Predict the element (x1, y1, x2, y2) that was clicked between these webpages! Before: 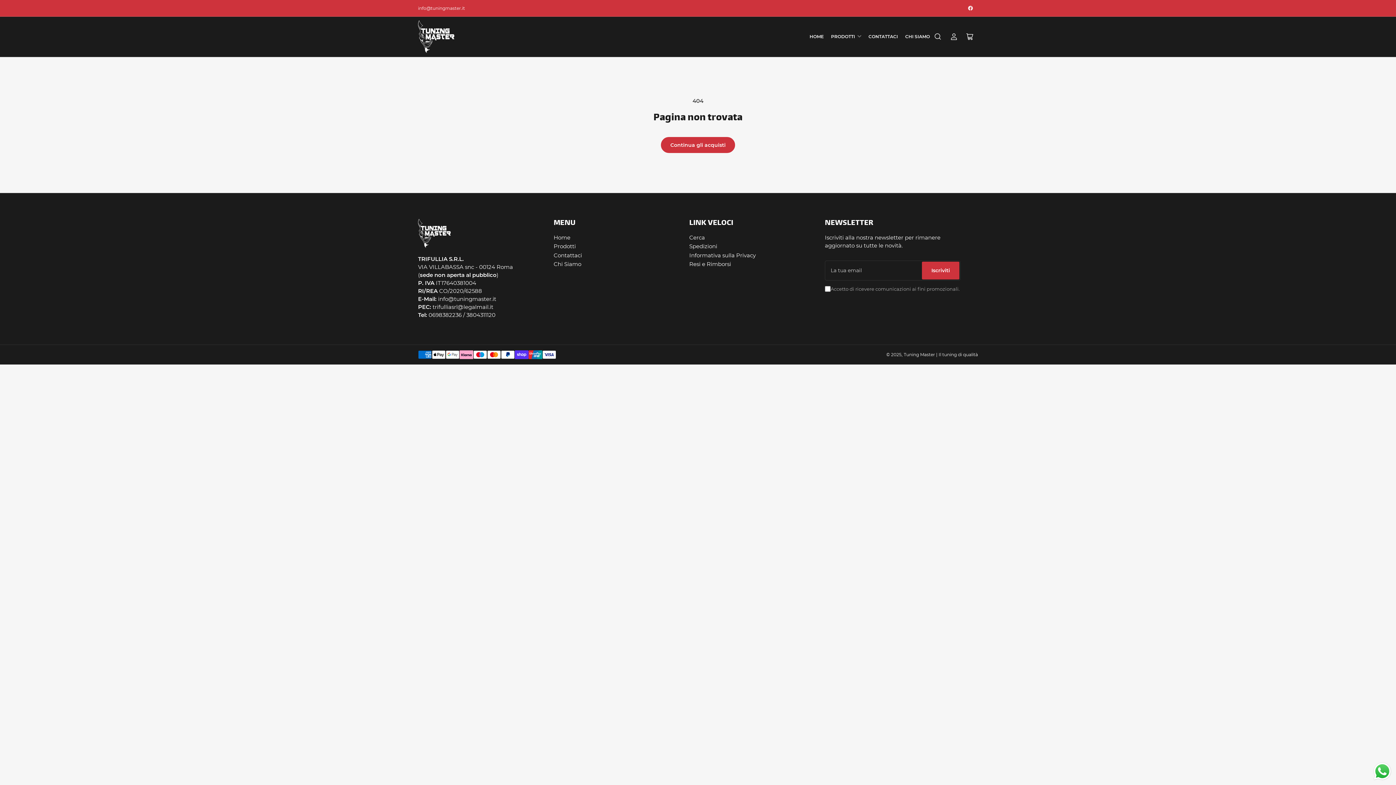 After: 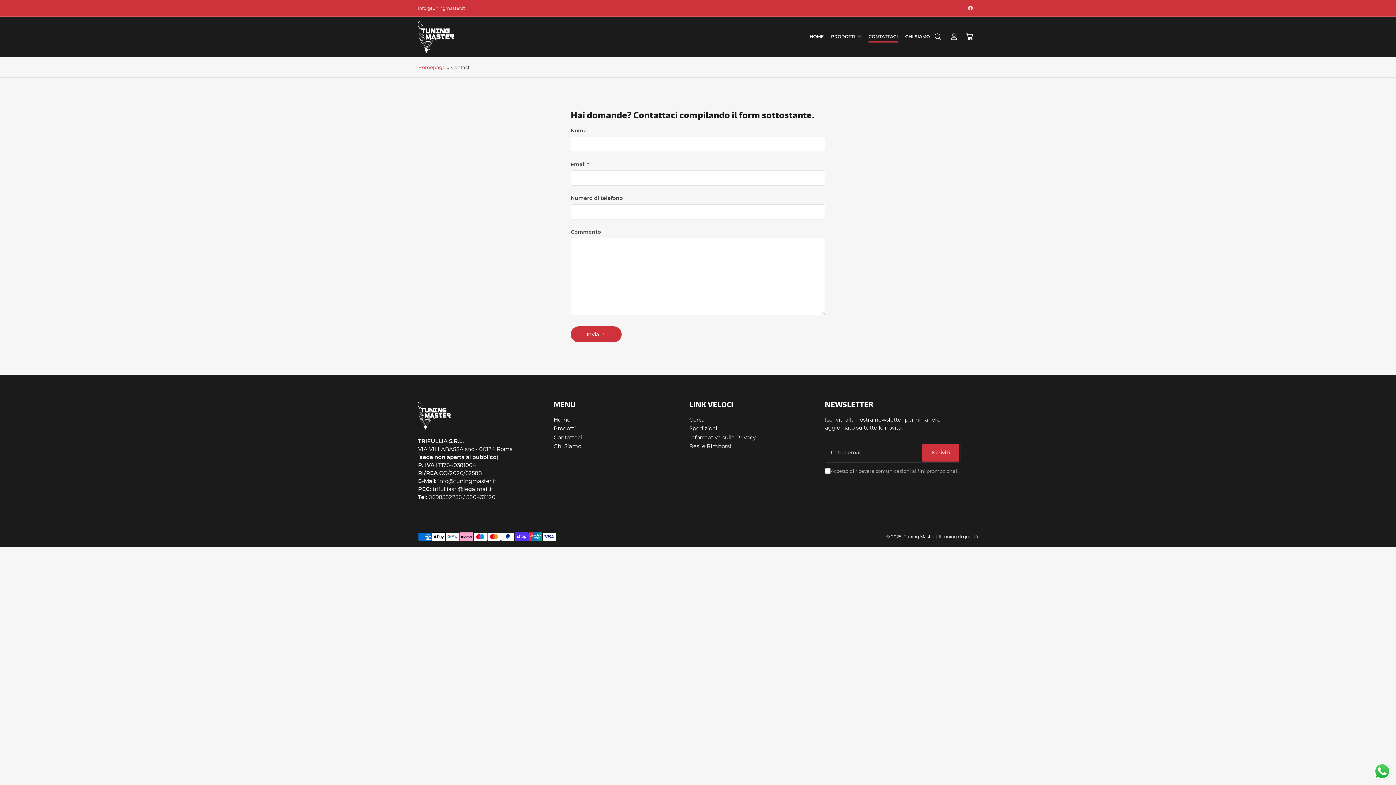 Action: bbox: (868, 31, 898, 42) label: CONTATTACI